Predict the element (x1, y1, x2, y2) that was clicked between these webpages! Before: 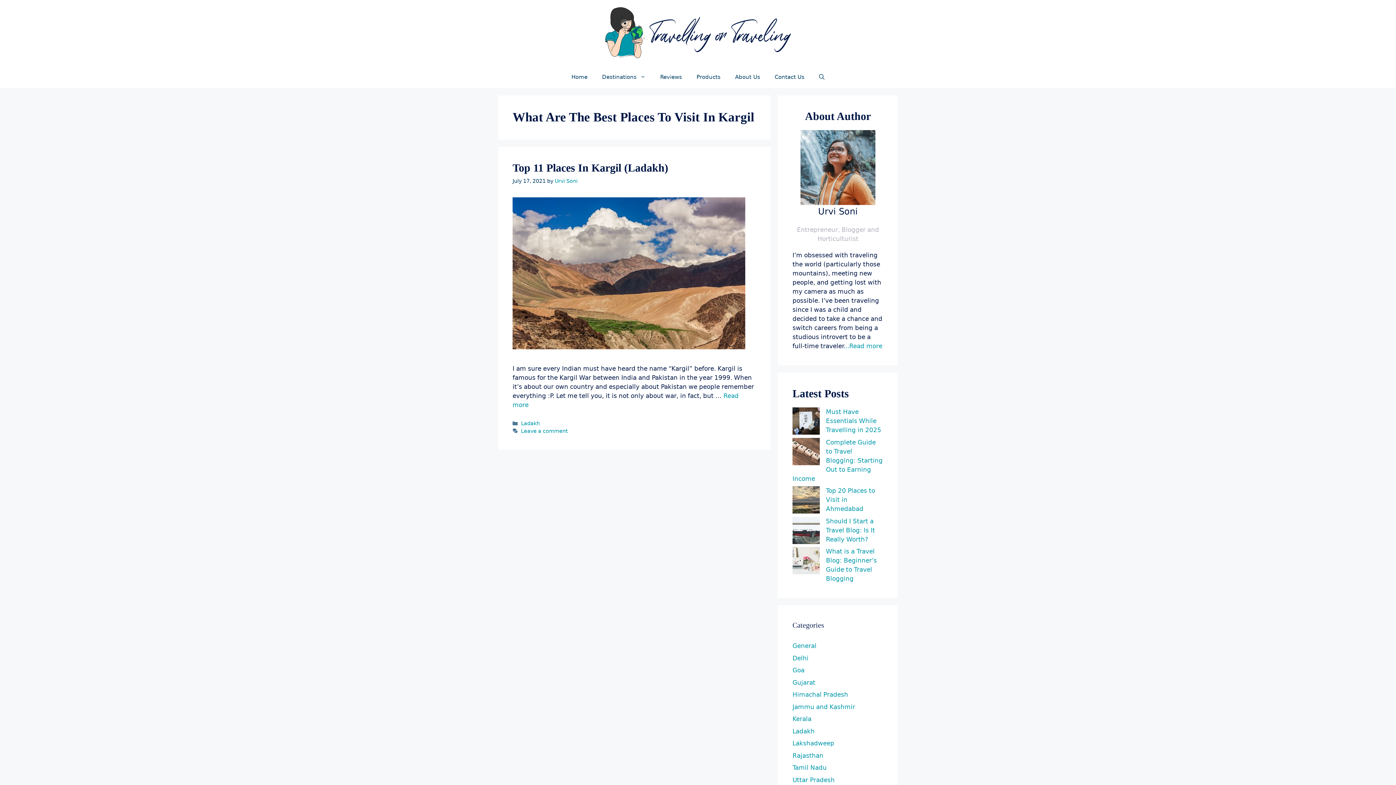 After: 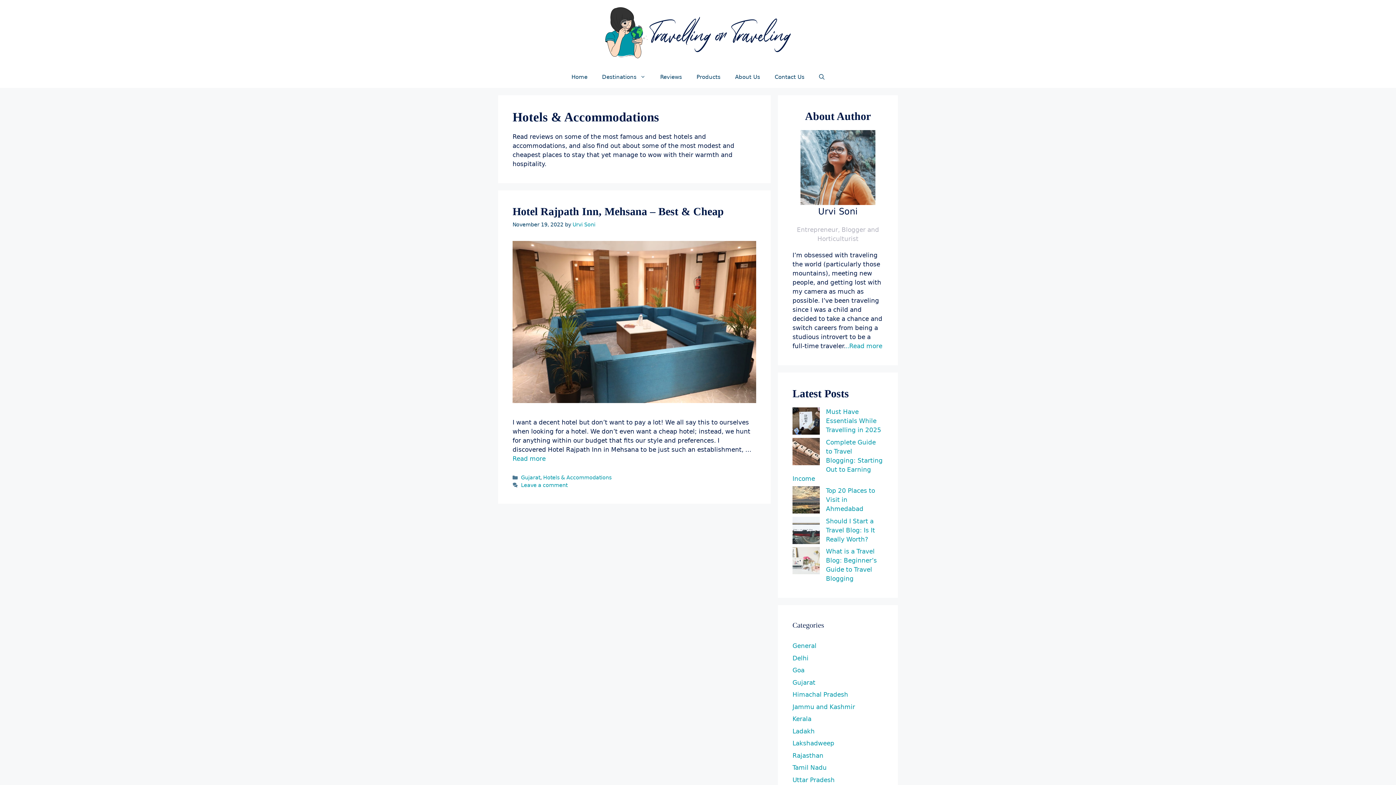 Action: bbox: (653, 66, 689, 88) label: Reviews